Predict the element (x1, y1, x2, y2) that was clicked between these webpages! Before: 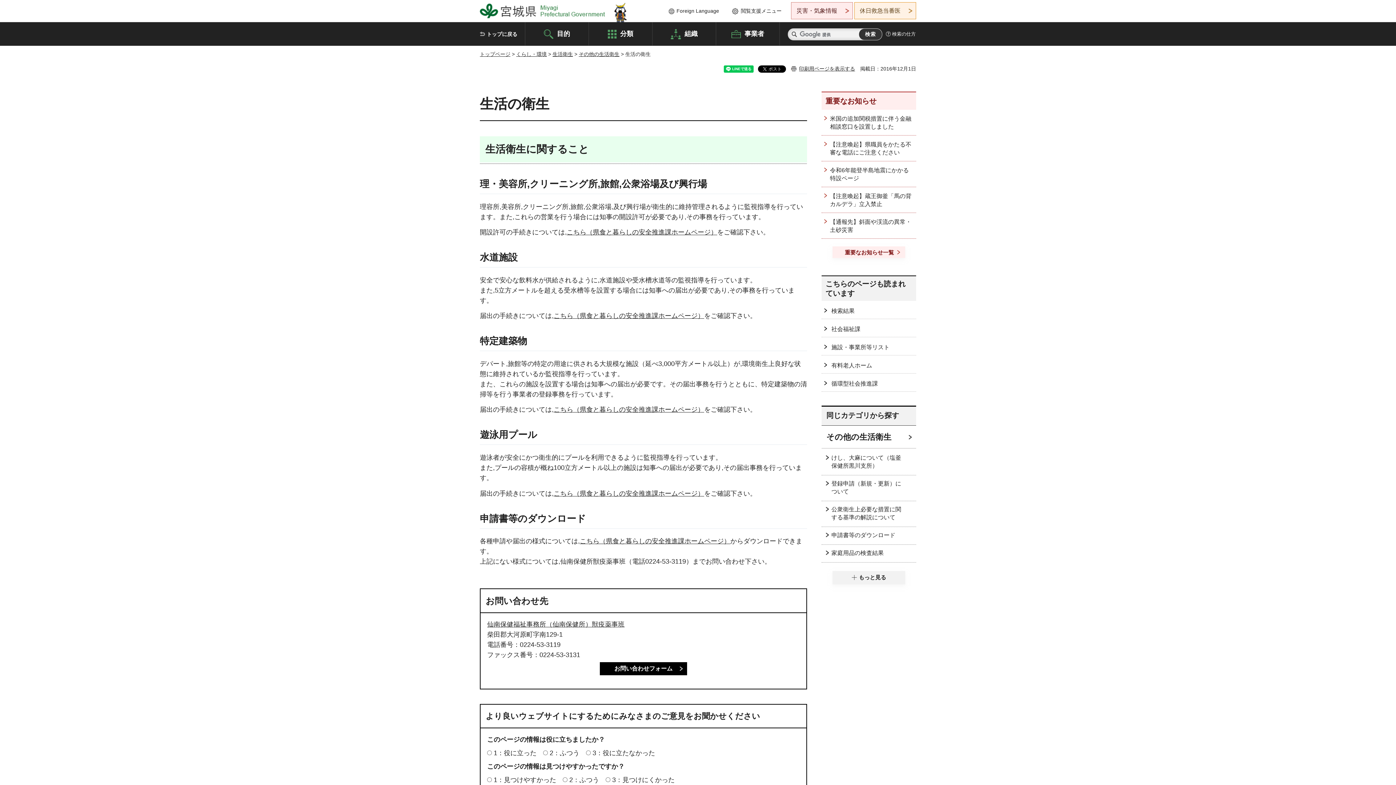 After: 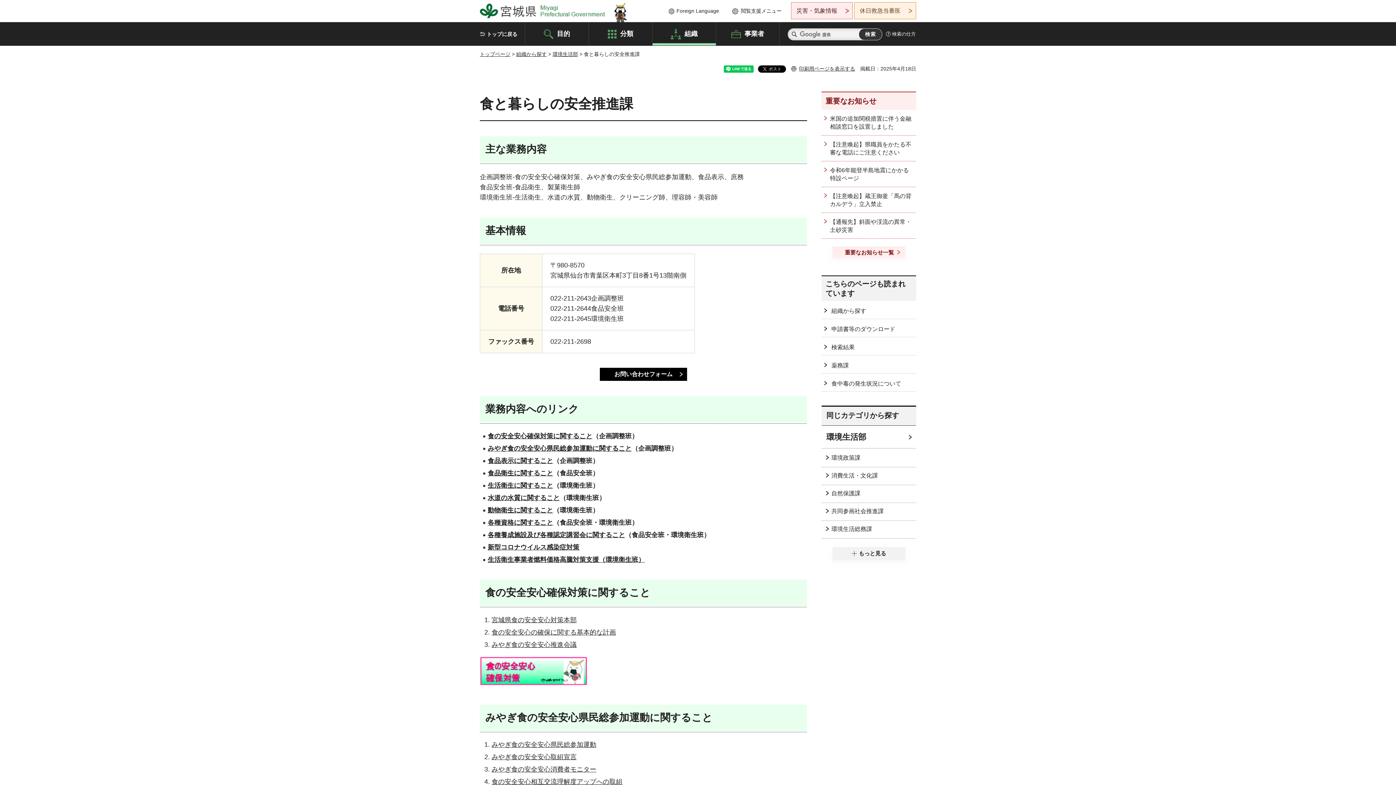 Action: bbox: (553, 312, 704, 319) label: こちら（県食と暮らしの安全推進課ホームページ）